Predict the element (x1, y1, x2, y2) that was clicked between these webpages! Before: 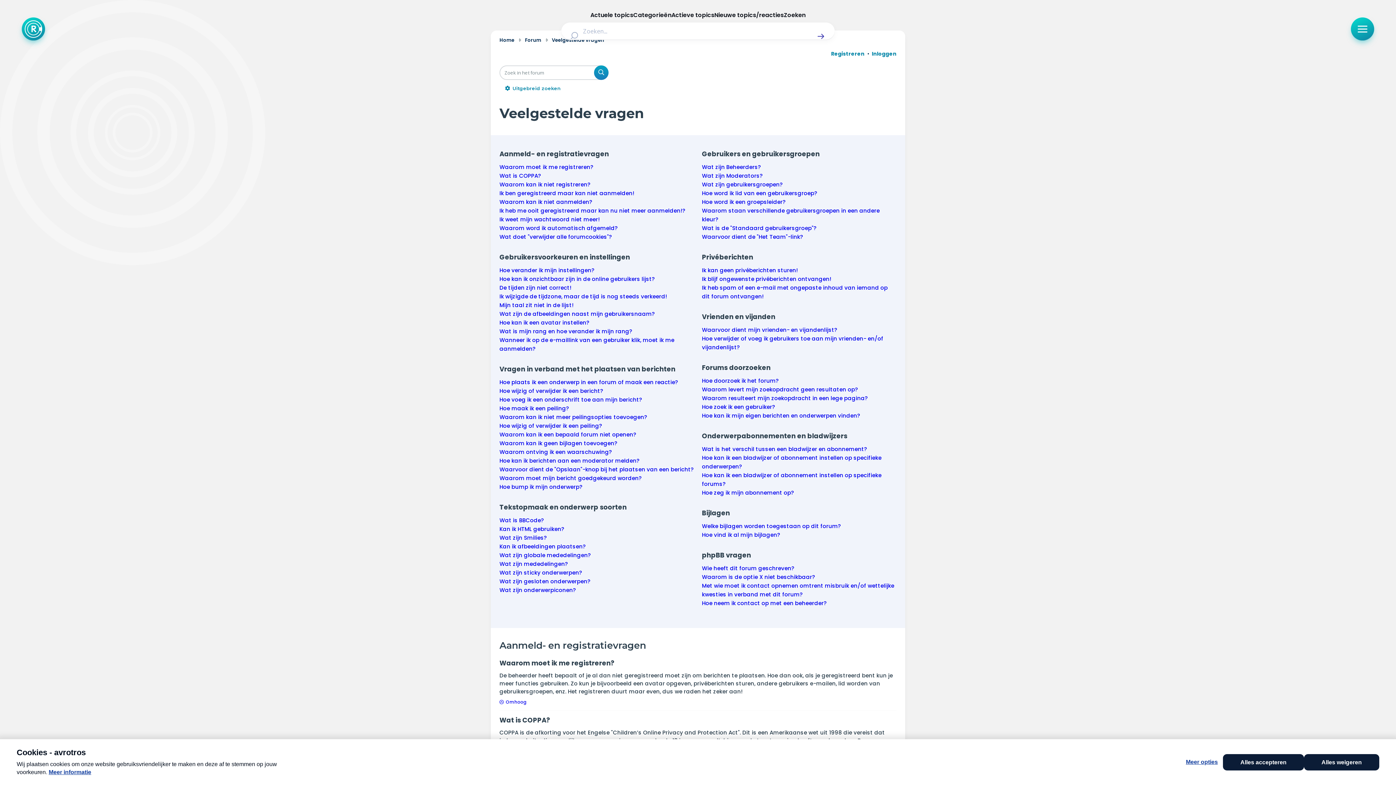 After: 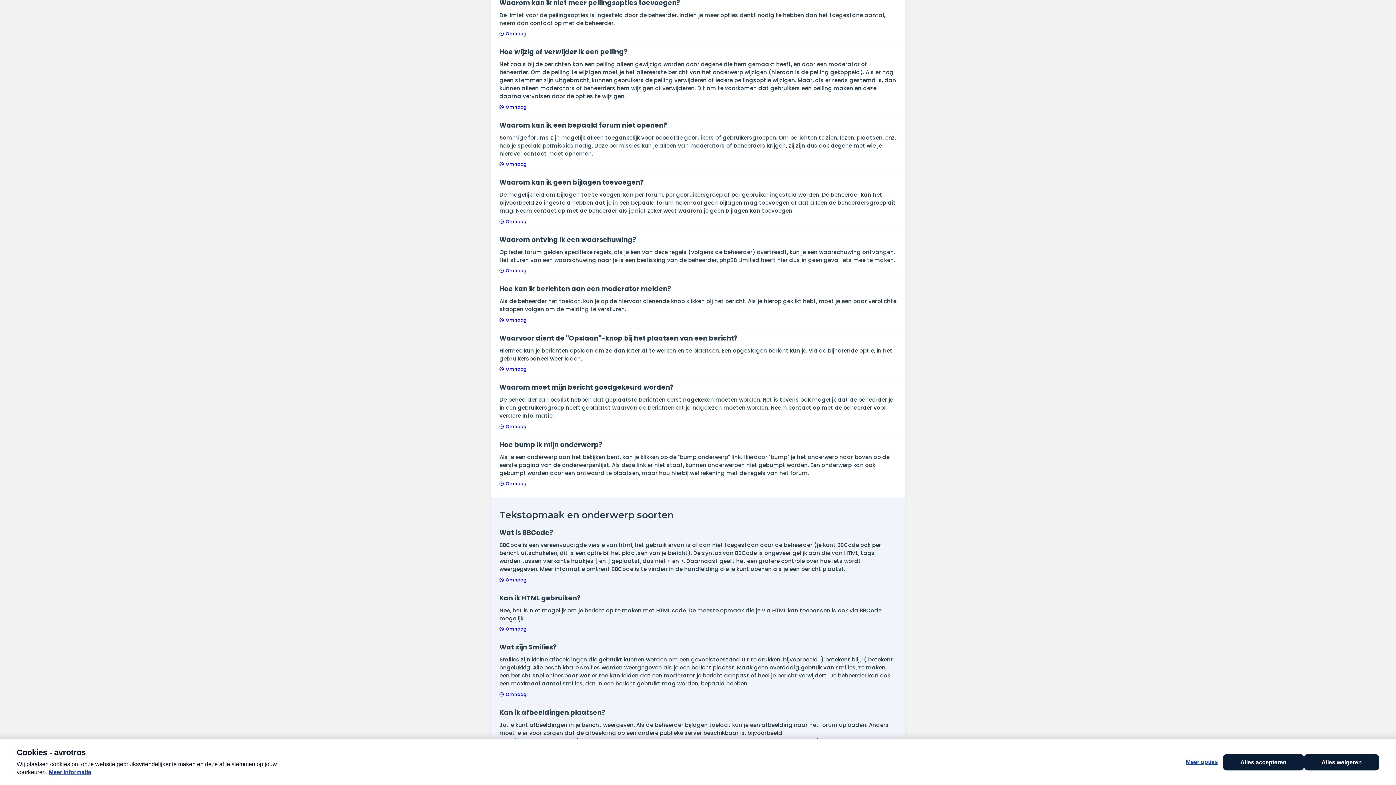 Action: bbox: (499, 422, 602, 429) label: Hoe wijzig of verwijder ik een peiling?